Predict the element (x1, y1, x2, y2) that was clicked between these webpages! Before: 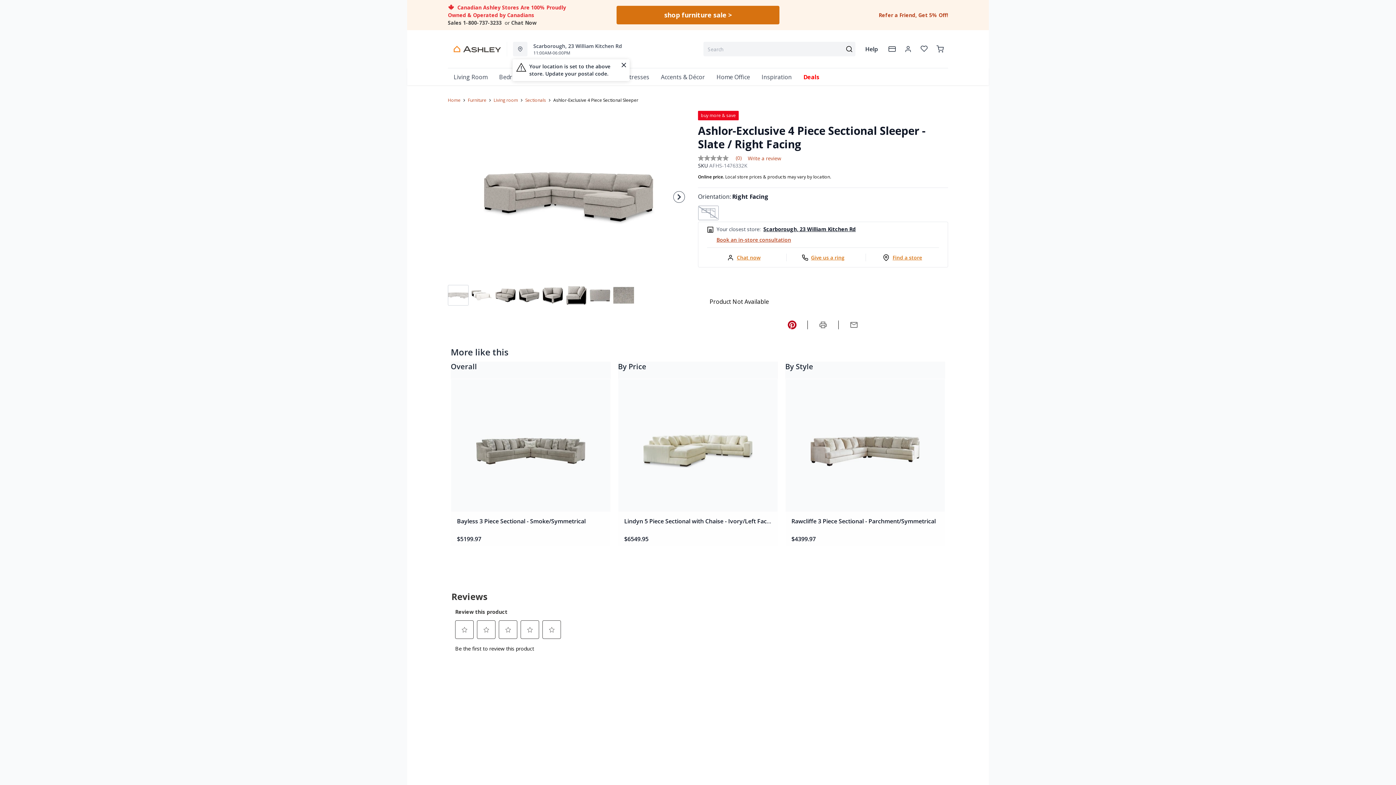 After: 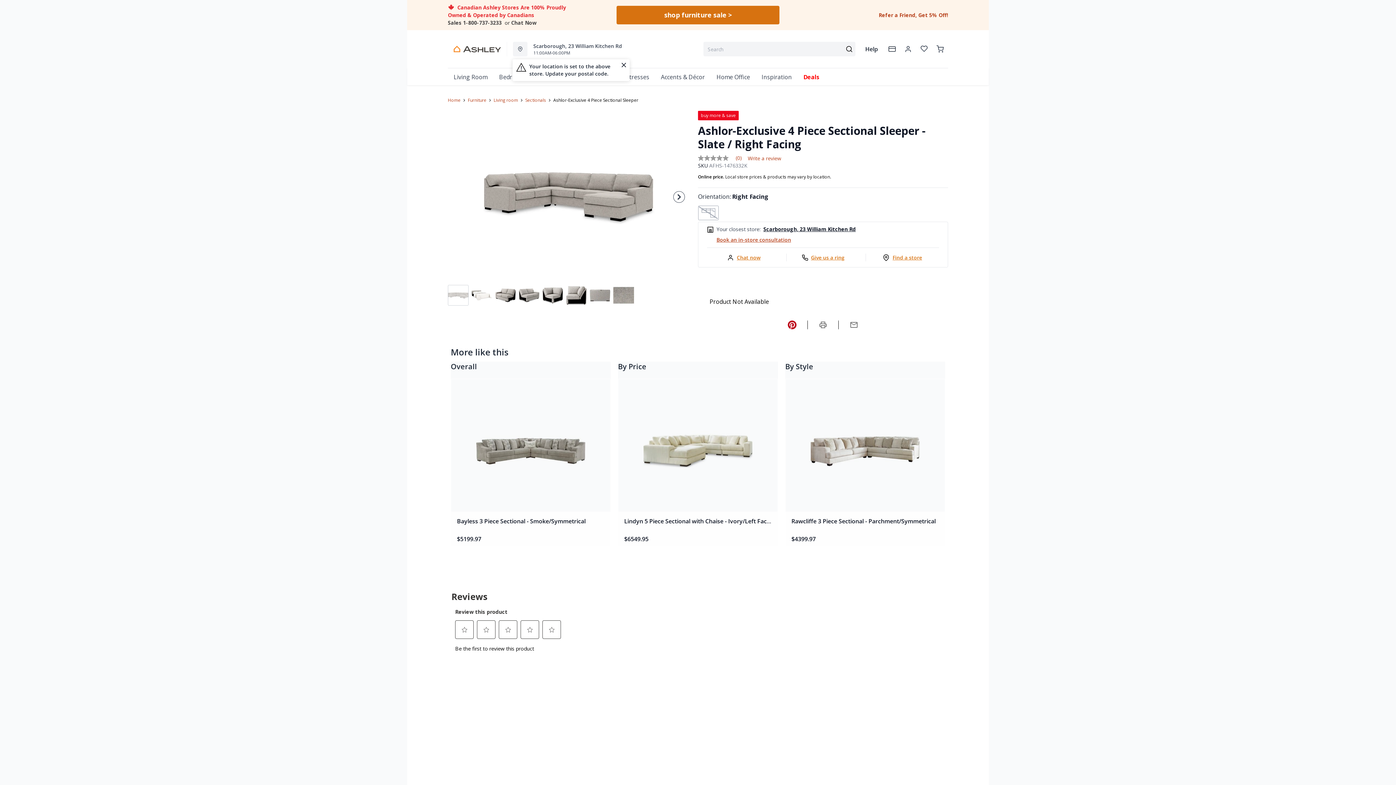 Action: bbox: (511, 19, 536, 26) label: Chat Now